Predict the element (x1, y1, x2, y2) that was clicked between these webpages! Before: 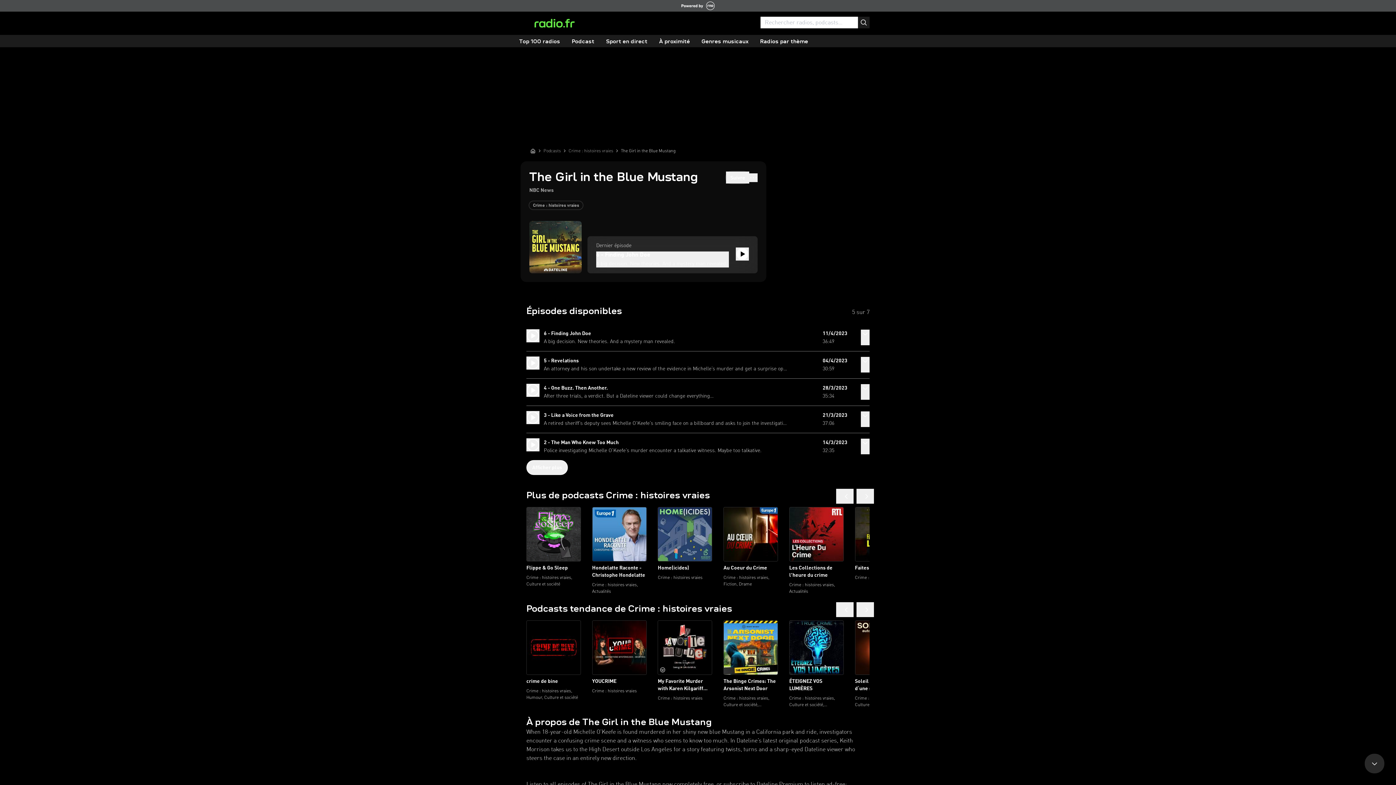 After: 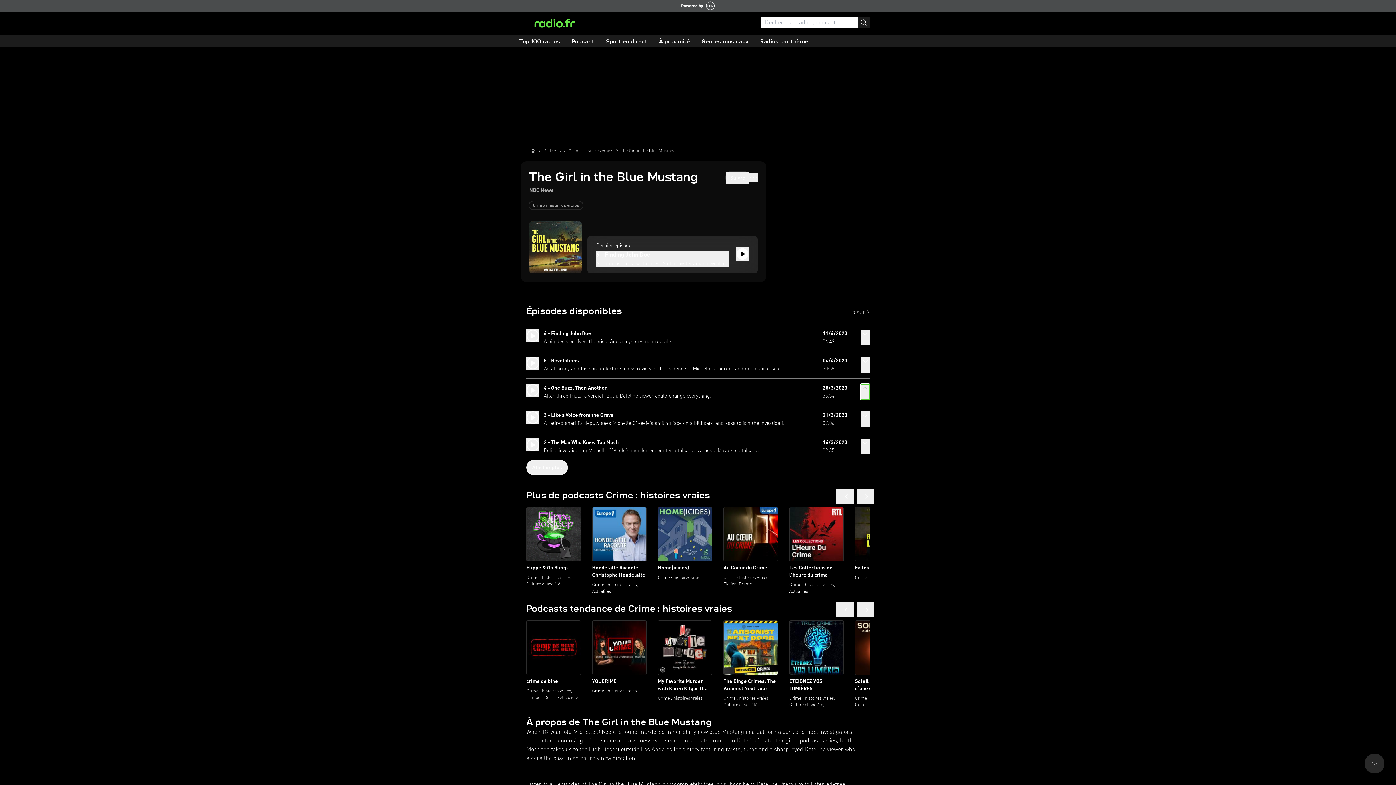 Action: bbox: (861, 384, 869, 400)